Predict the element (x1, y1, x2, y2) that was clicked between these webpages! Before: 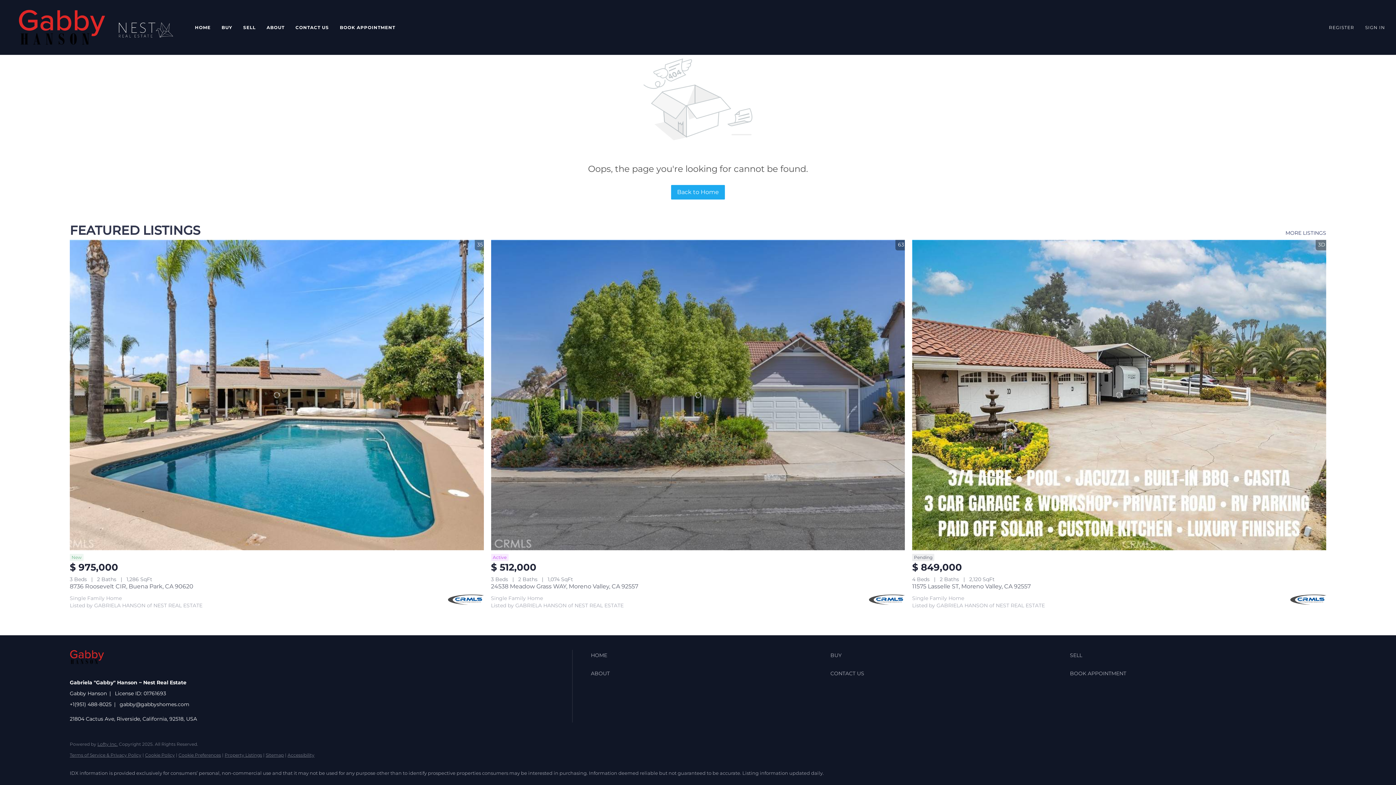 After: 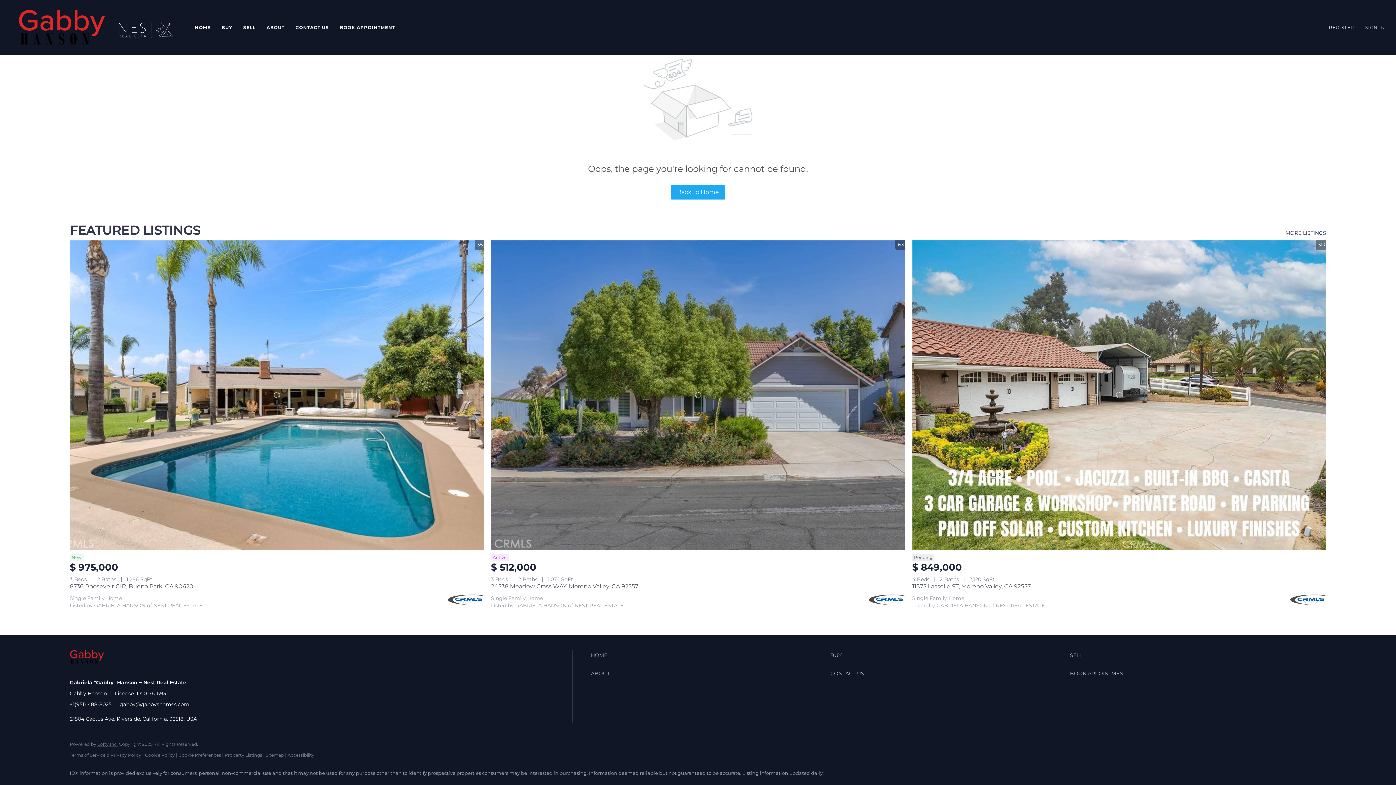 Action: label: SIGN IN bbox: (1365, 3, 1396, 51)